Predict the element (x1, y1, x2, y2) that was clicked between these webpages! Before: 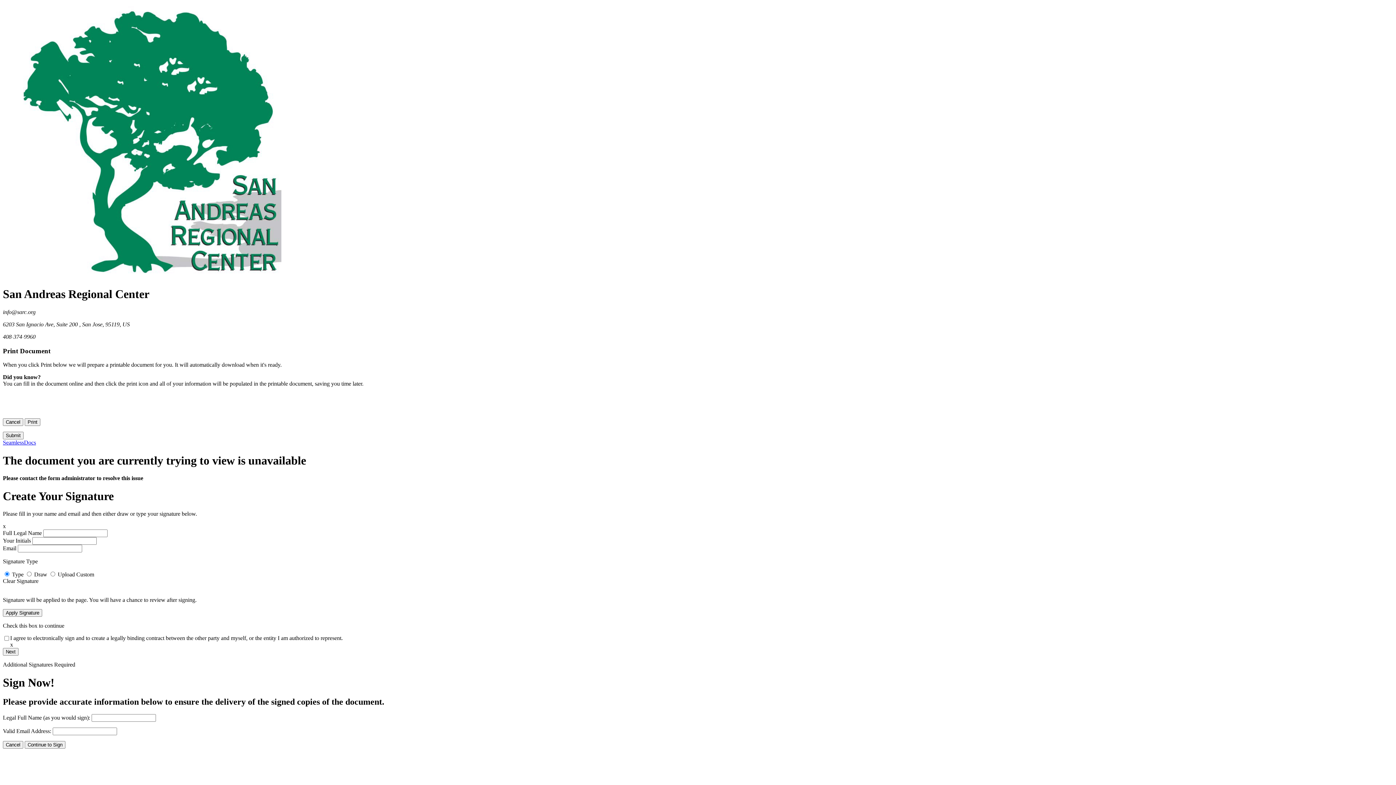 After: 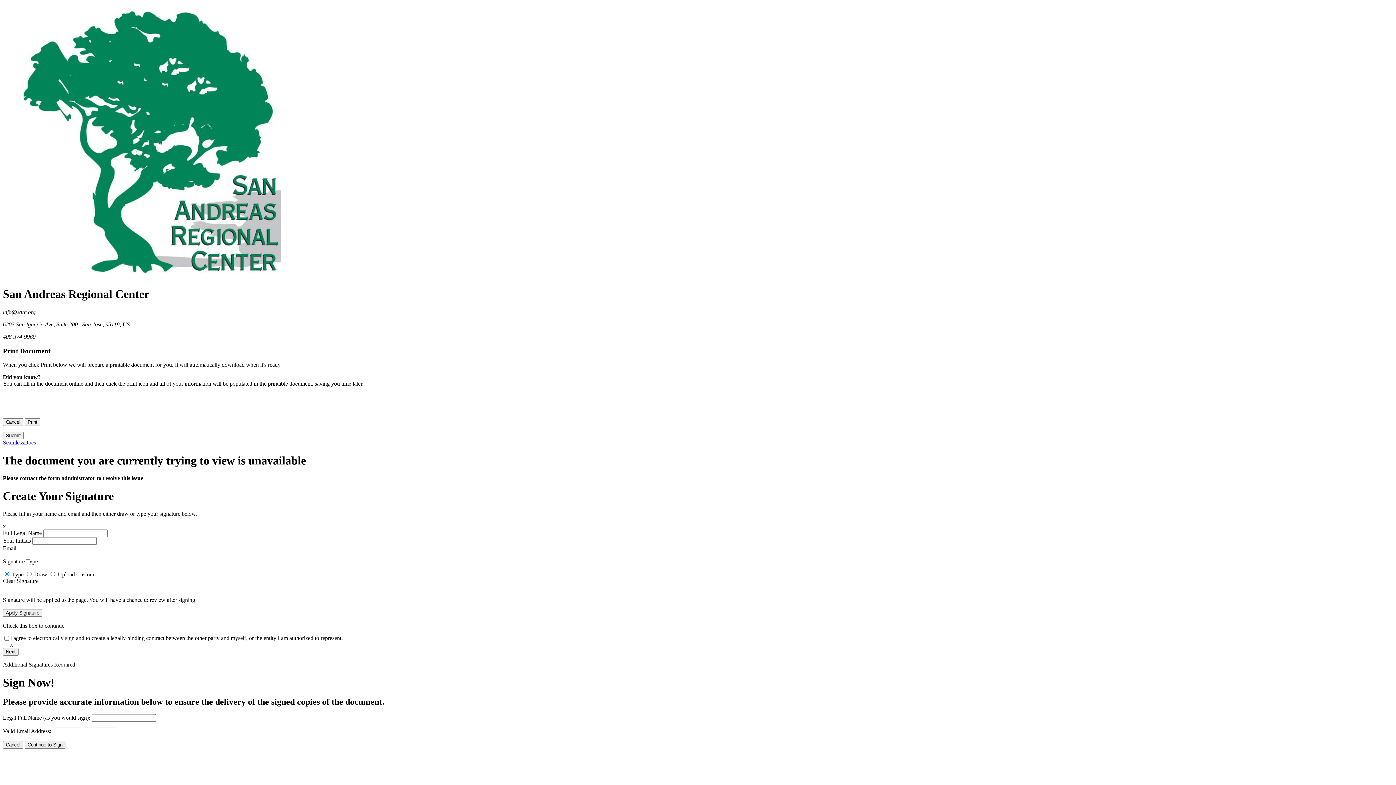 Action: label: Clear Signature bbox: (2, 578, 38, 584)